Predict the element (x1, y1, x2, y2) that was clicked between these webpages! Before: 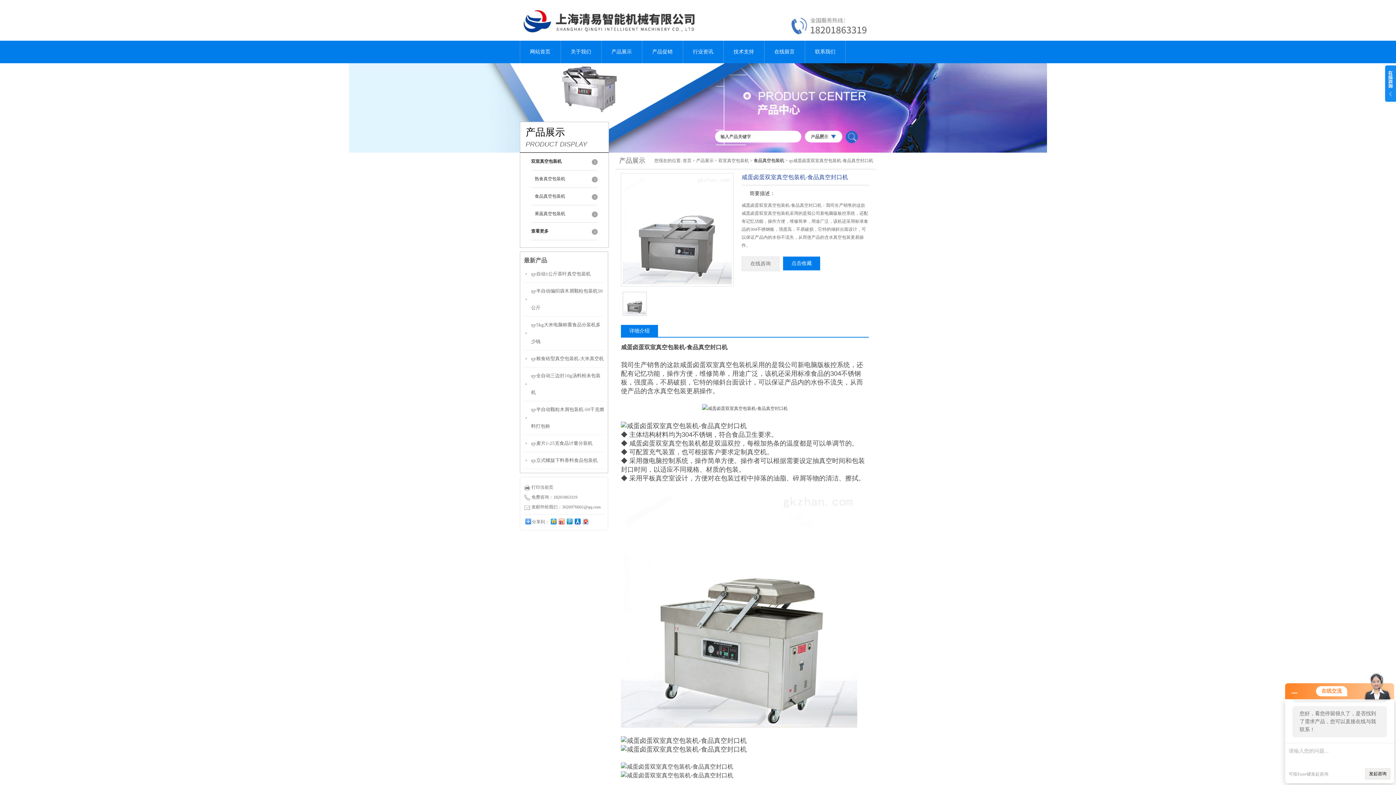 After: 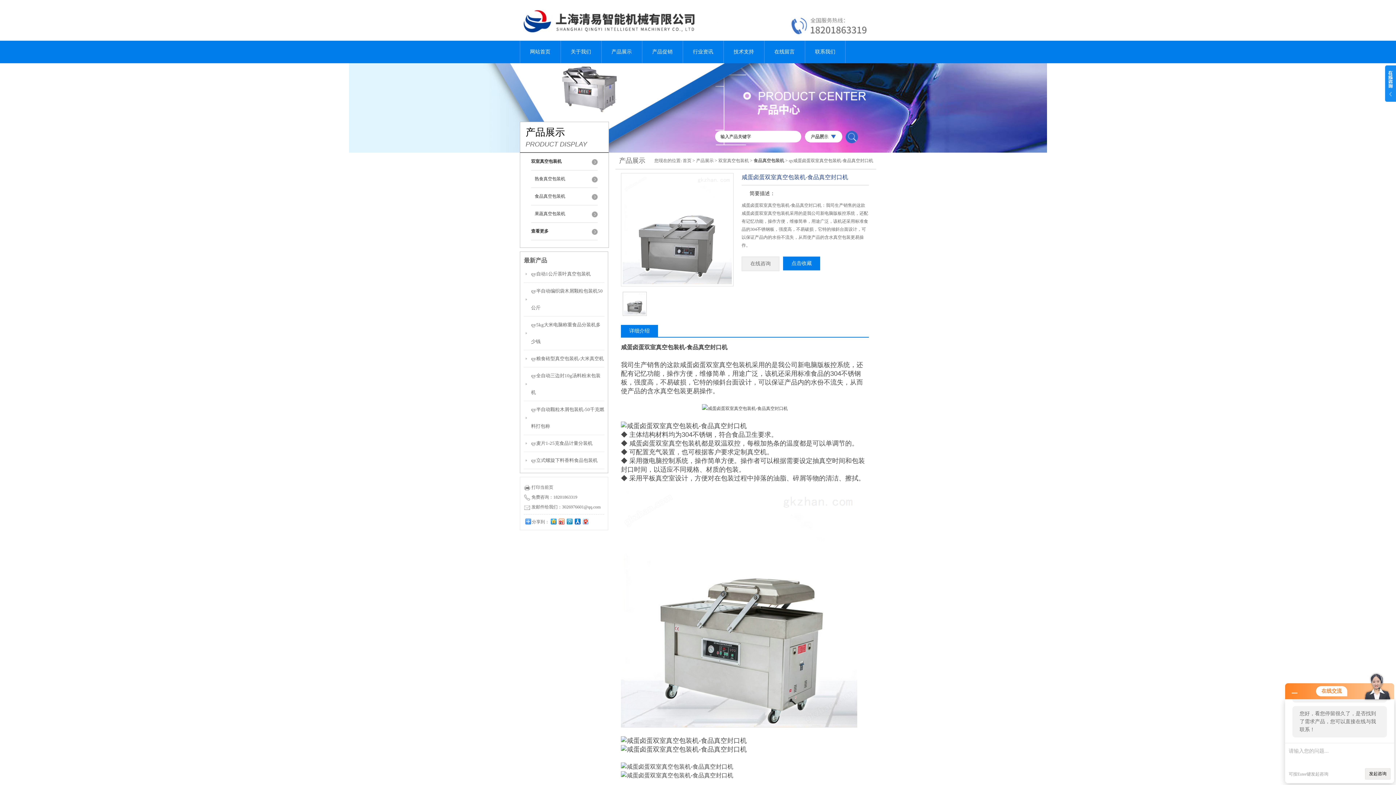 Action: label: qy半自动颗粒木屑包装机-50千克燃料打包称 bbox: (531, 401, 604, 434)